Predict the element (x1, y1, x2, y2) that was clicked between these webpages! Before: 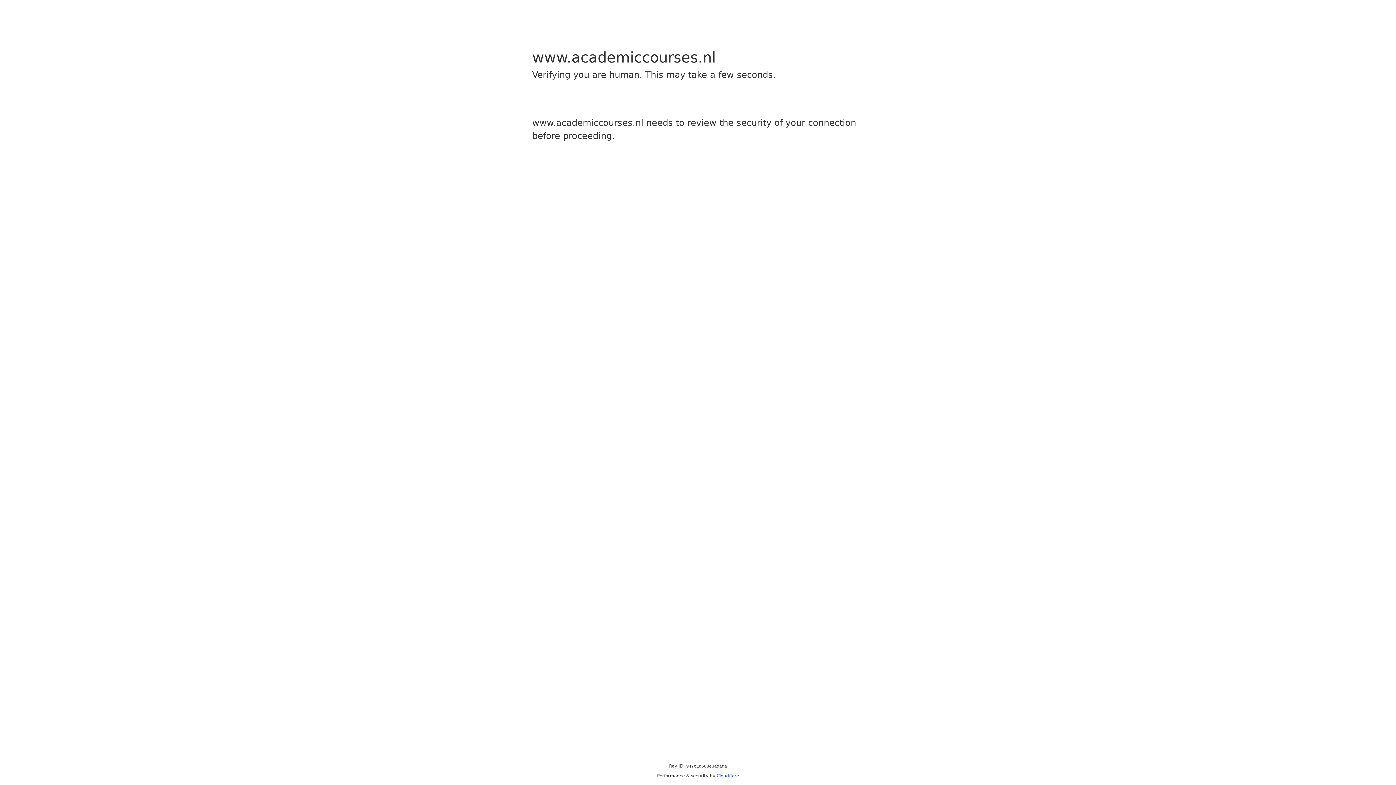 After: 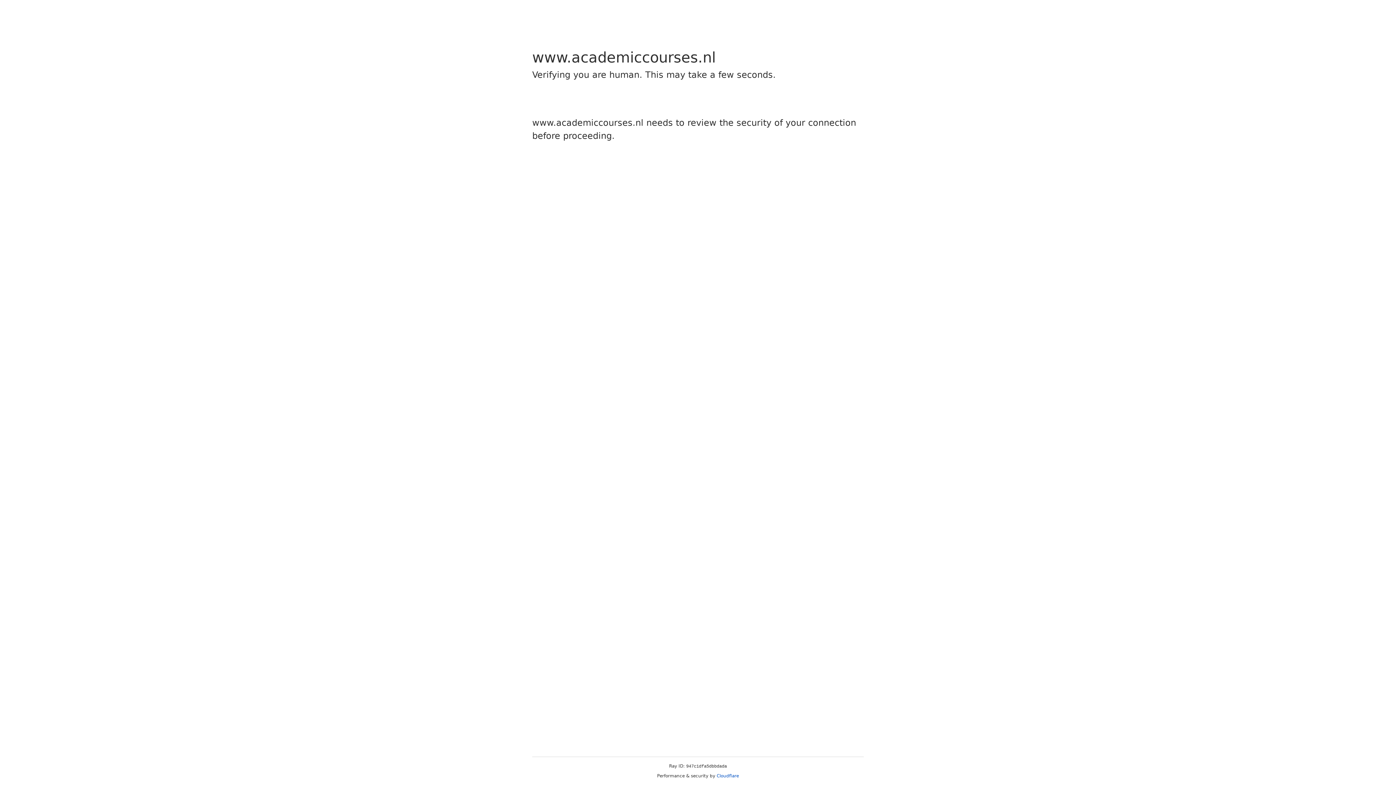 Action: label: Cloudflare bbox: (716, 773, 739, 778)